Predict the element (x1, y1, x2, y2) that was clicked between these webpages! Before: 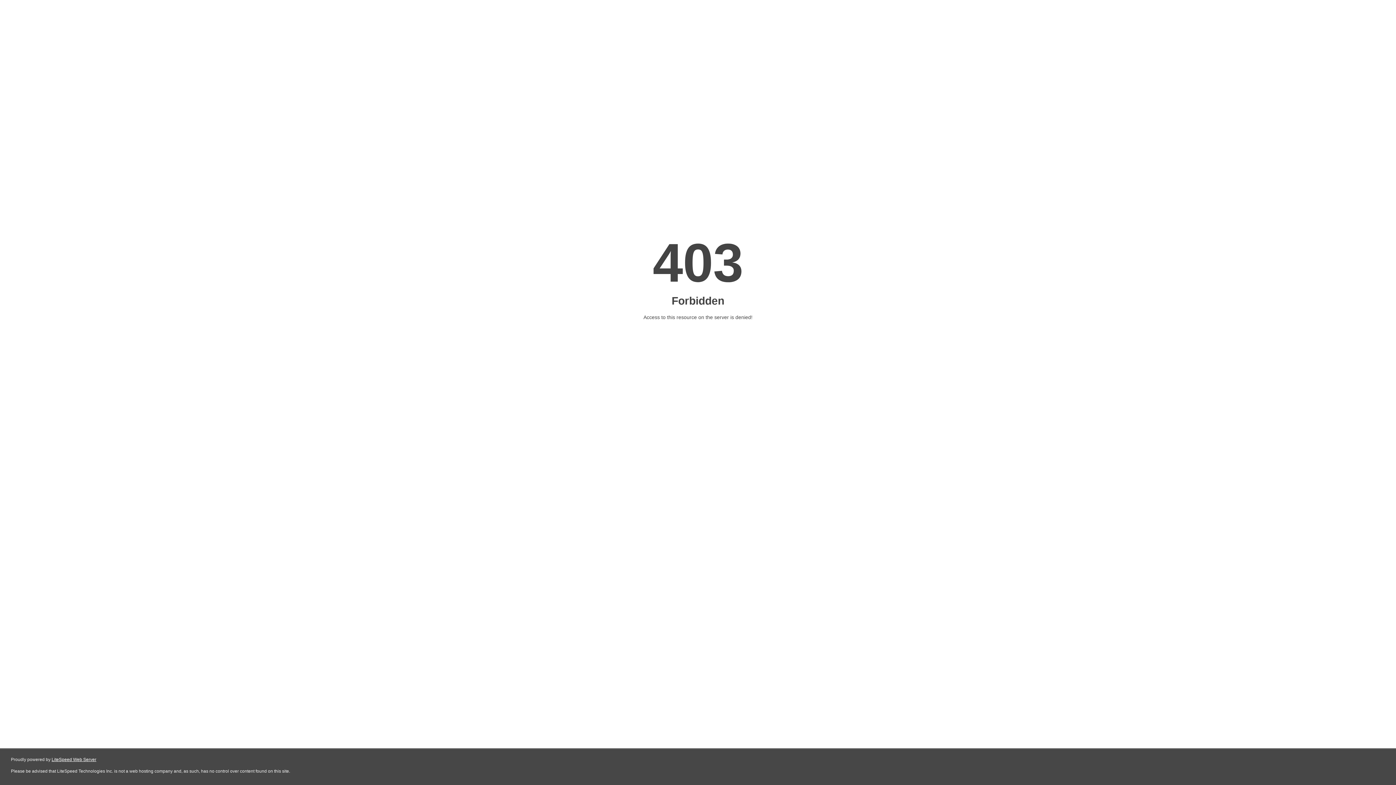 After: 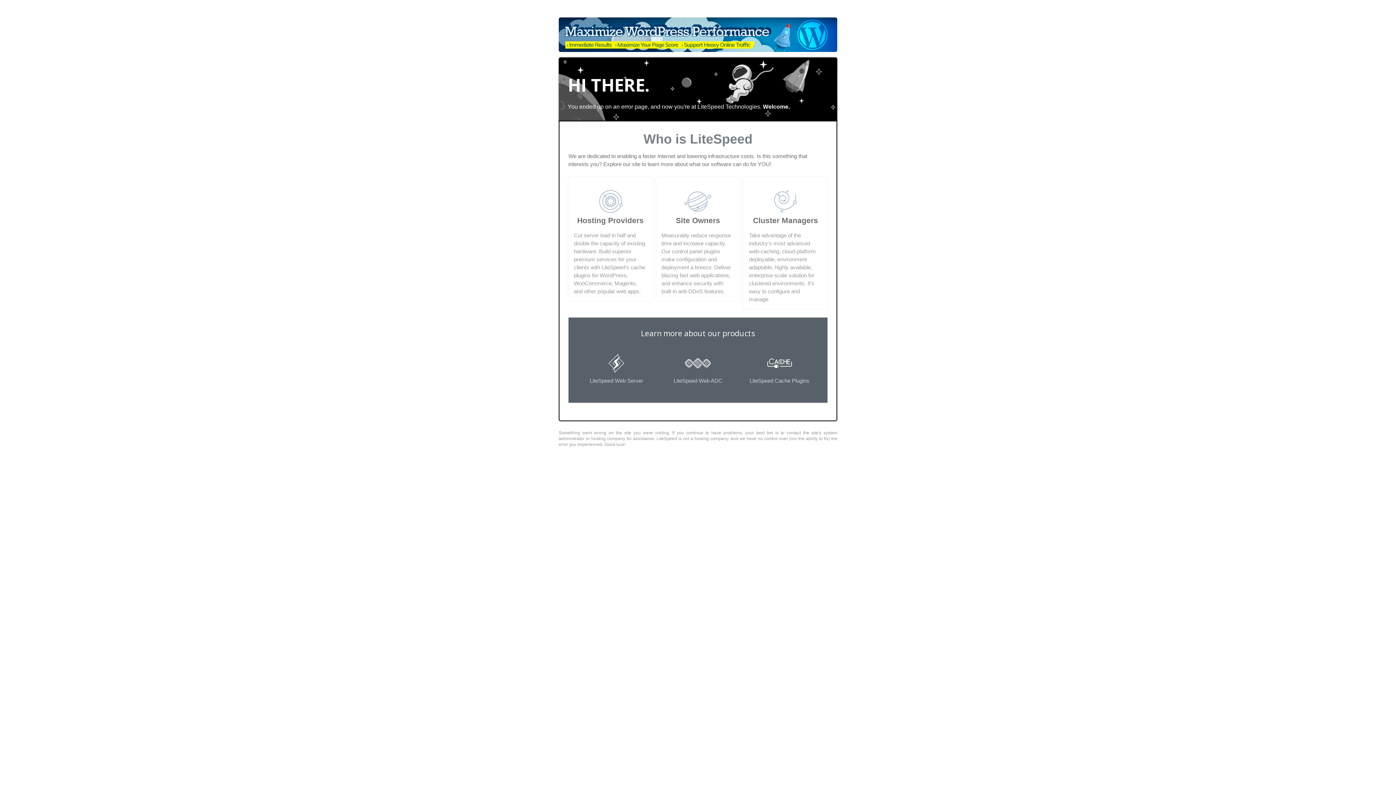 Action: bbox: (51, 757, 96, 762) label: LiteSpeed Web Server